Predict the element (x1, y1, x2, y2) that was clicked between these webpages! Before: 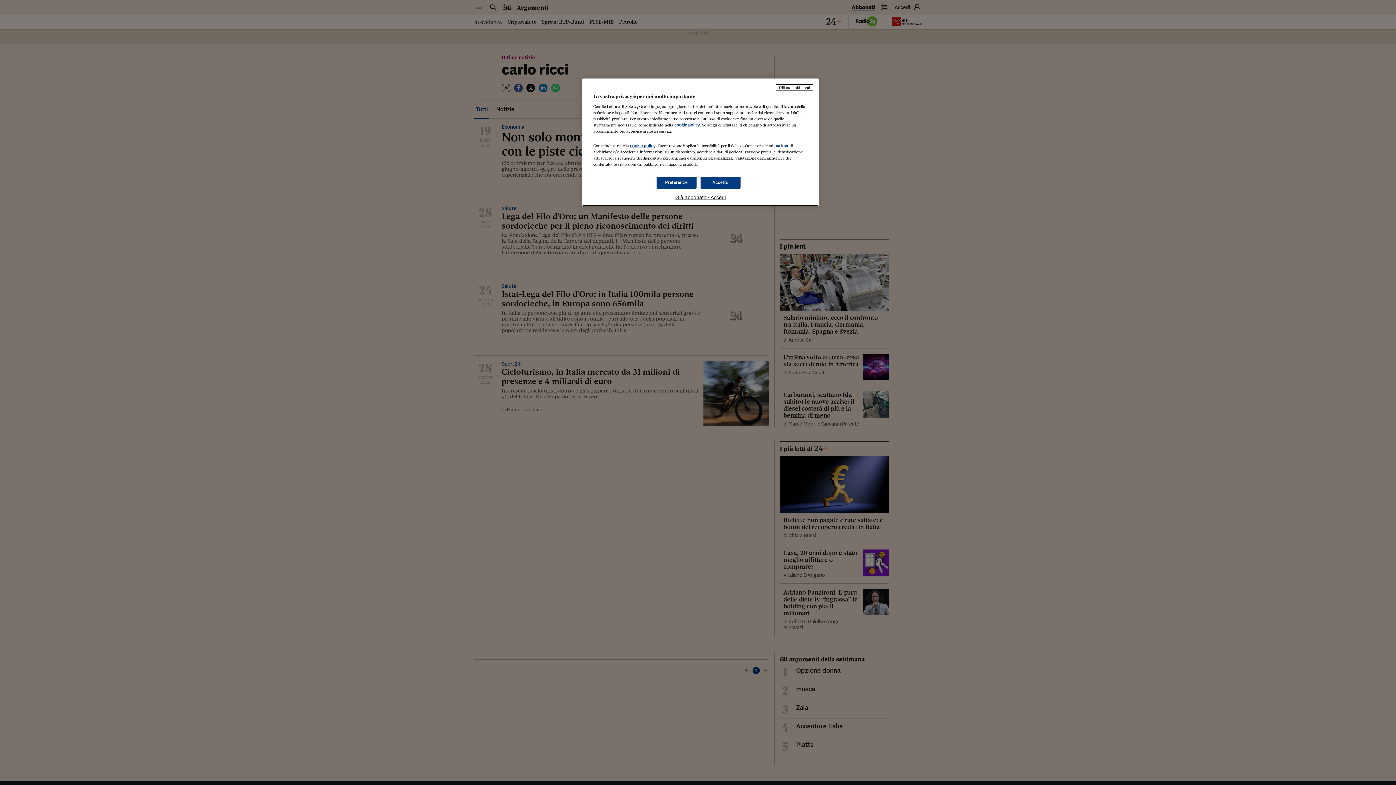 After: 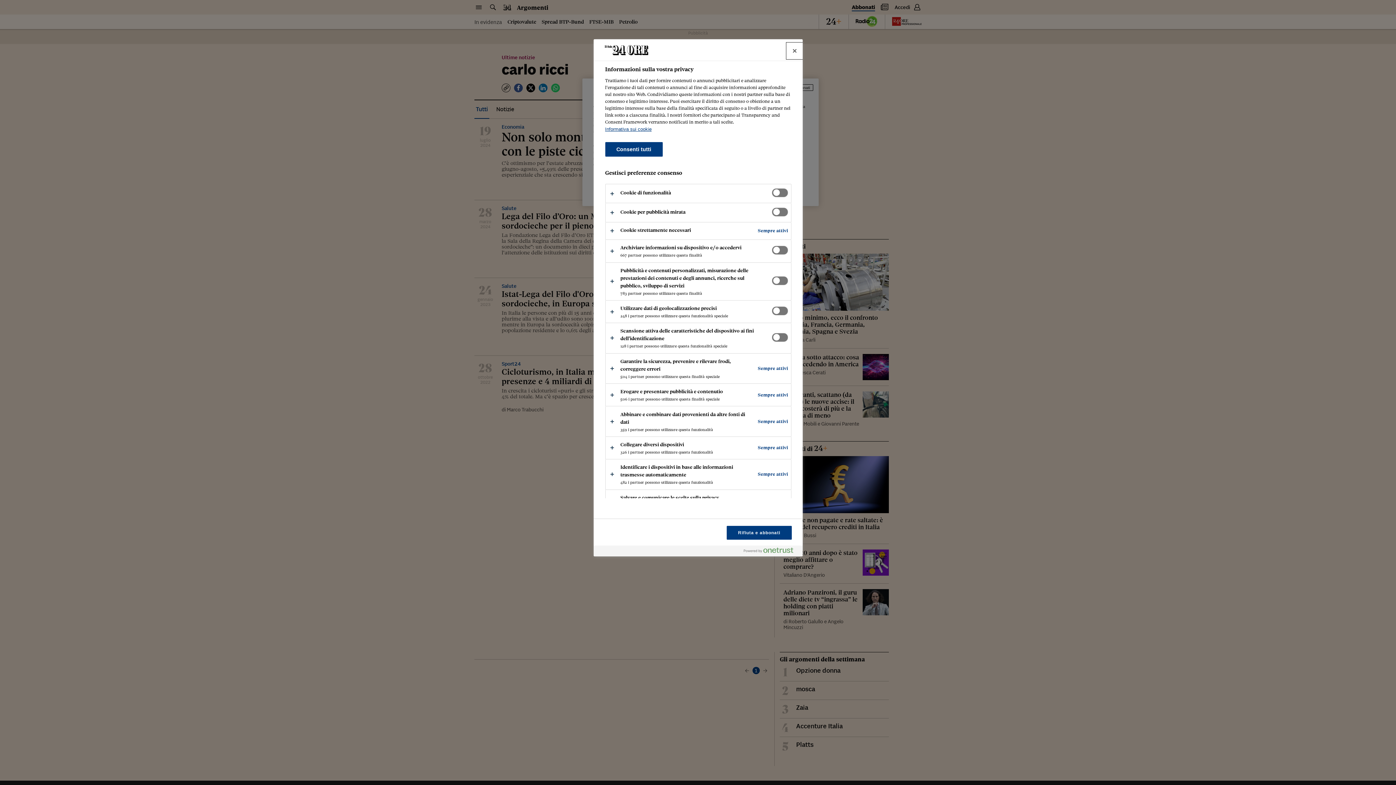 Action: label: Preferenze bbox: (656, 176, 696, 188)